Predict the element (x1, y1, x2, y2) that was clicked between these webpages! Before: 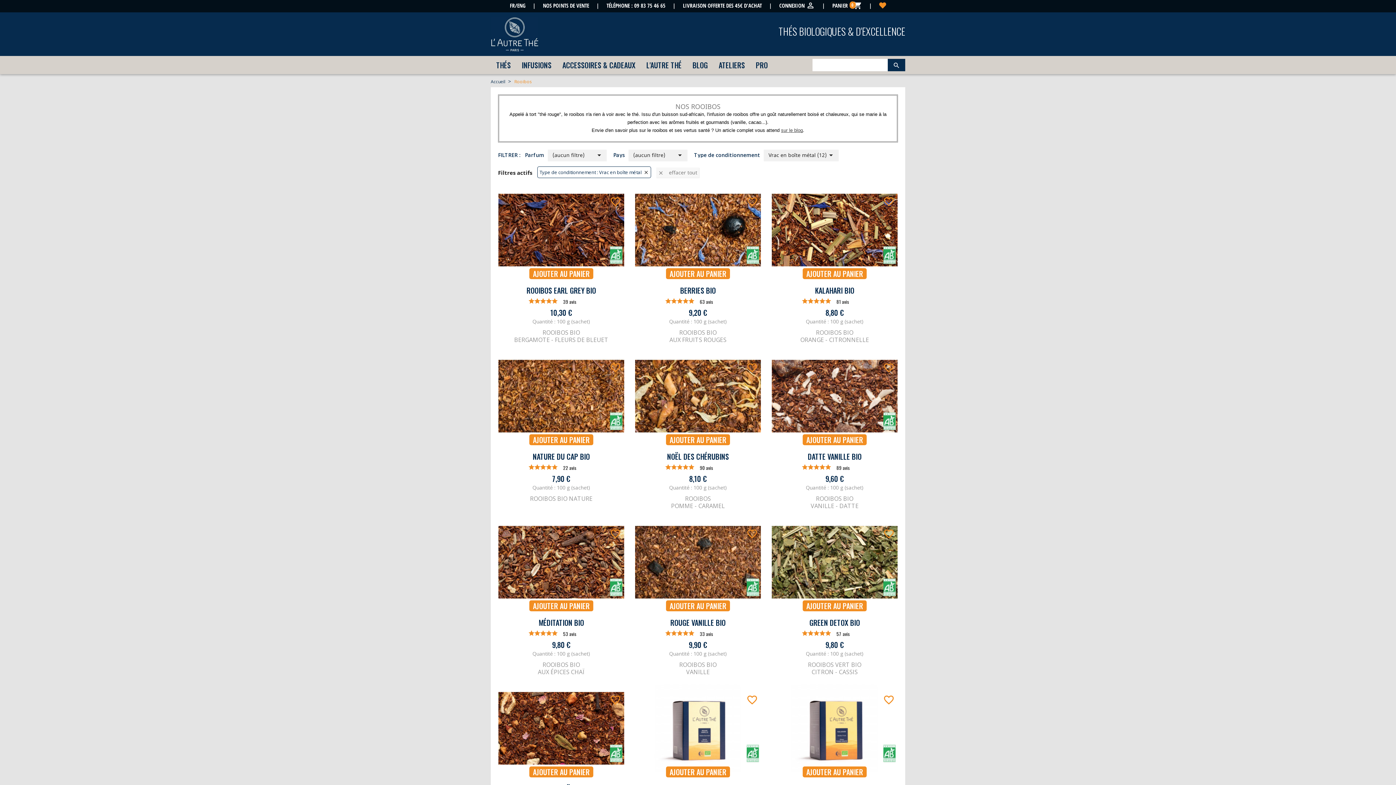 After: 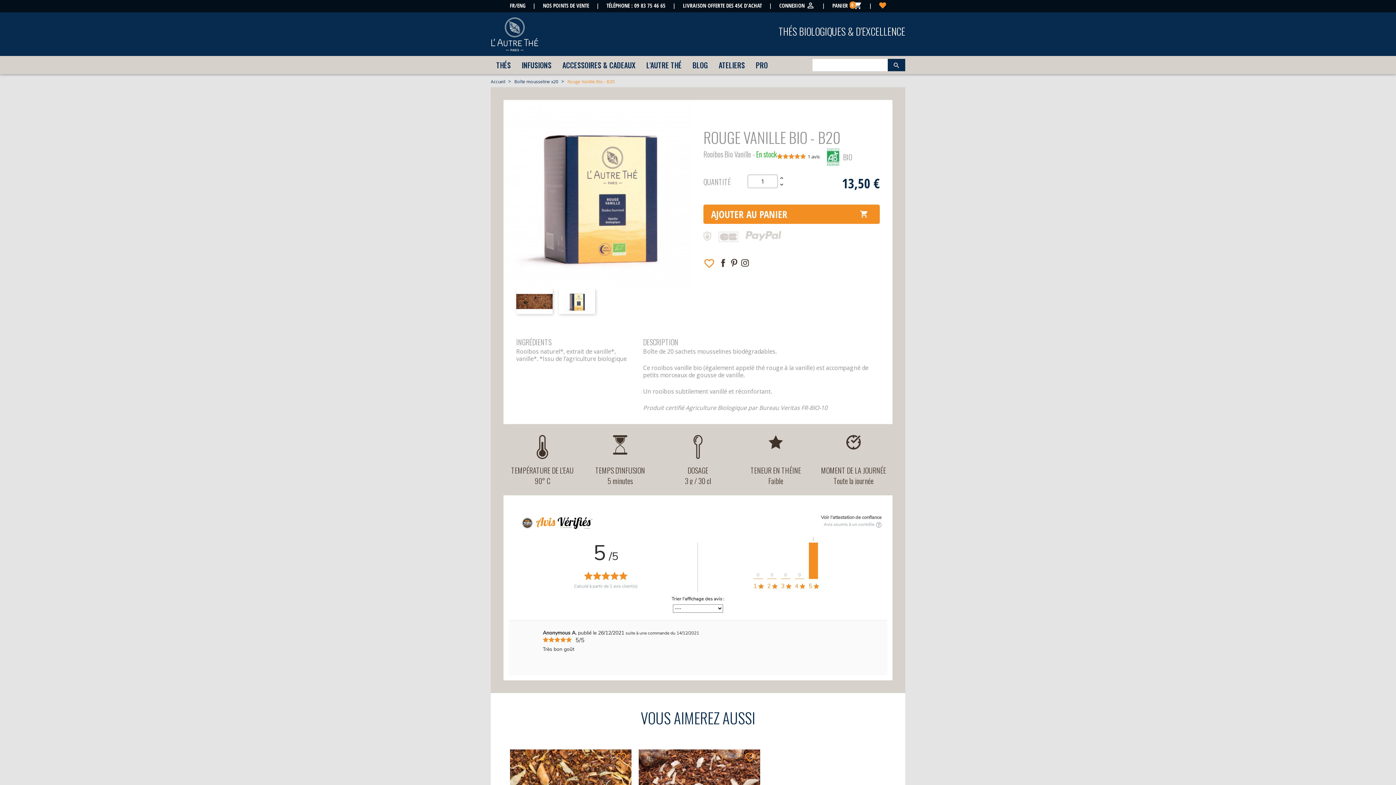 Action: bbox: (635, 685, 761, 772) label: favorite_border